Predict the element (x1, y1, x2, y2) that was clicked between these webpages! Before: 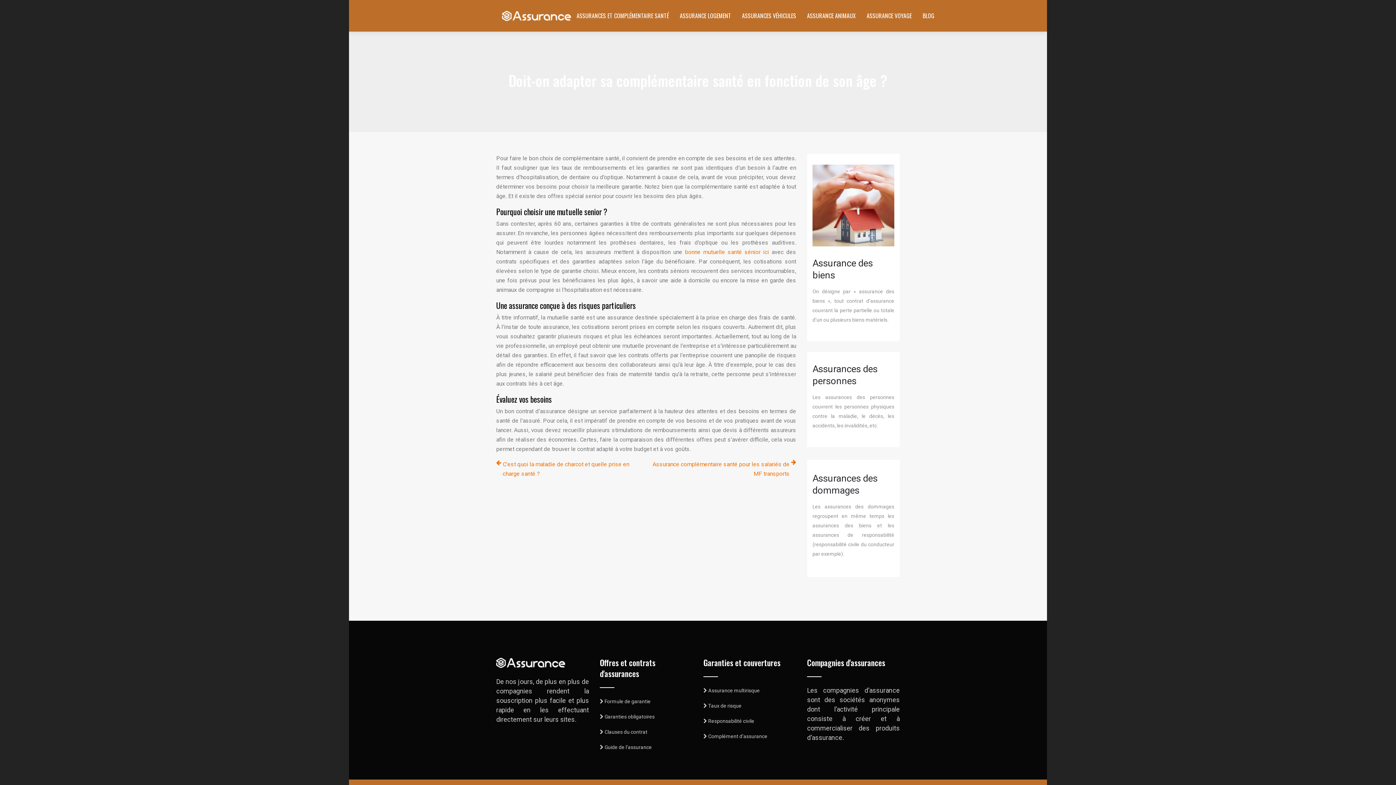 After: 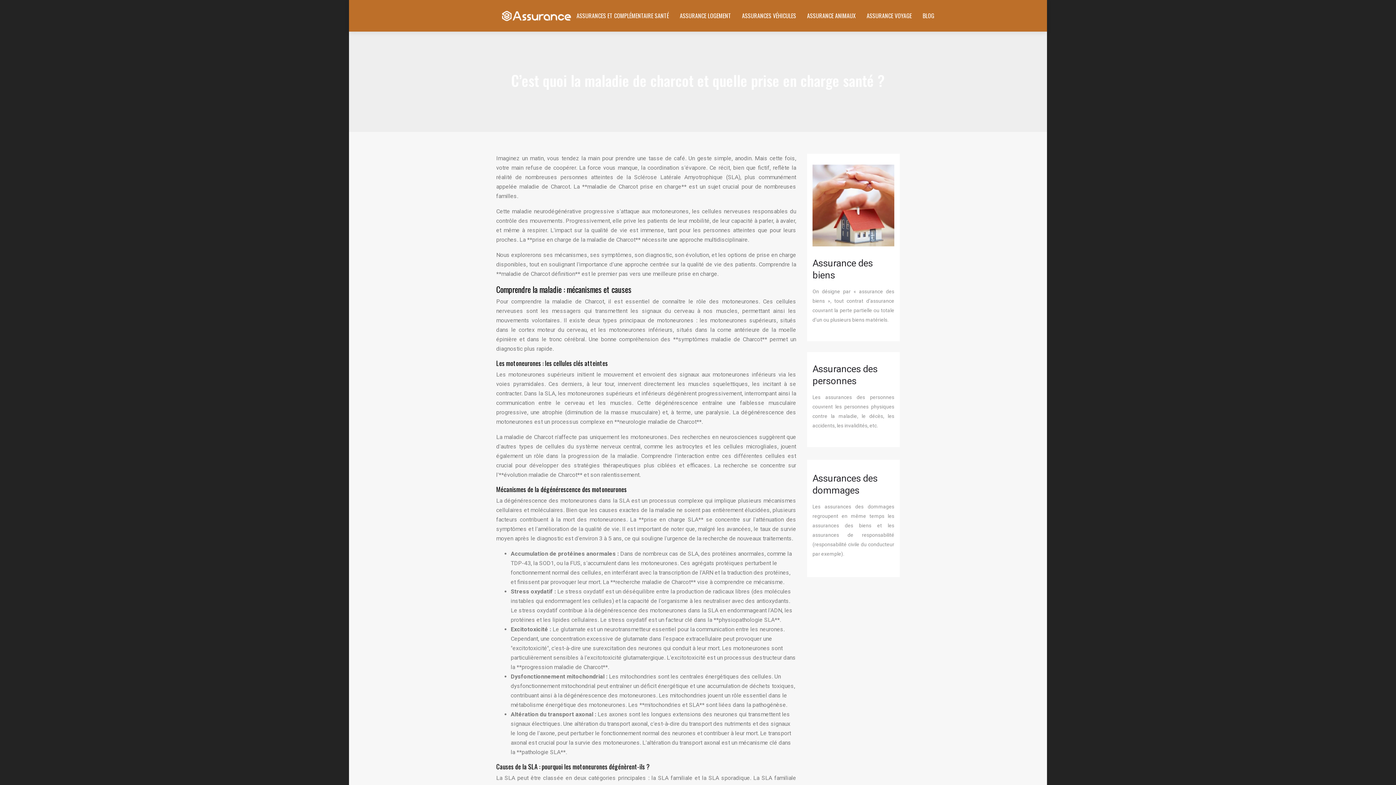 Action: bbox: (496, 460, 640, 478) label: C’est quoi la maladie de charcot et quelle prise en charge santé ?